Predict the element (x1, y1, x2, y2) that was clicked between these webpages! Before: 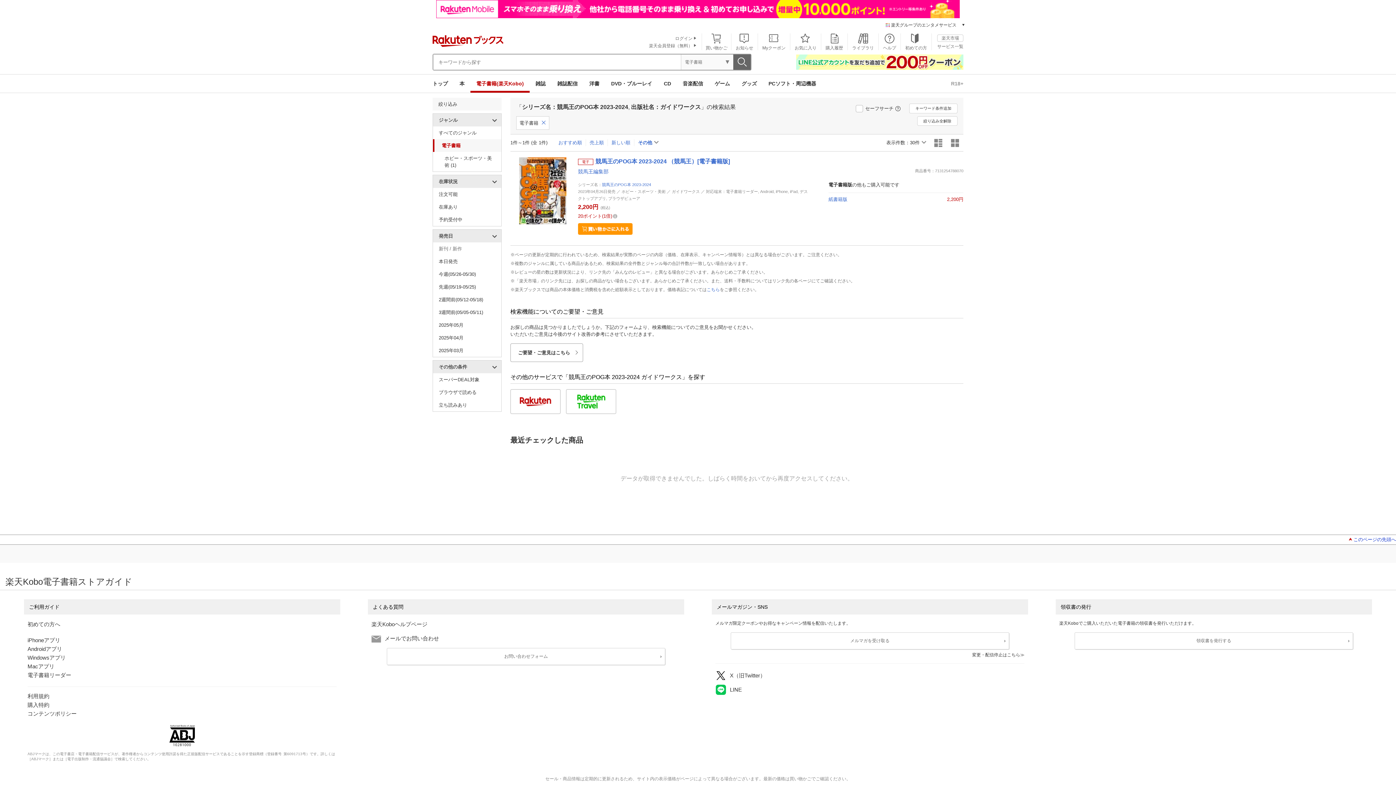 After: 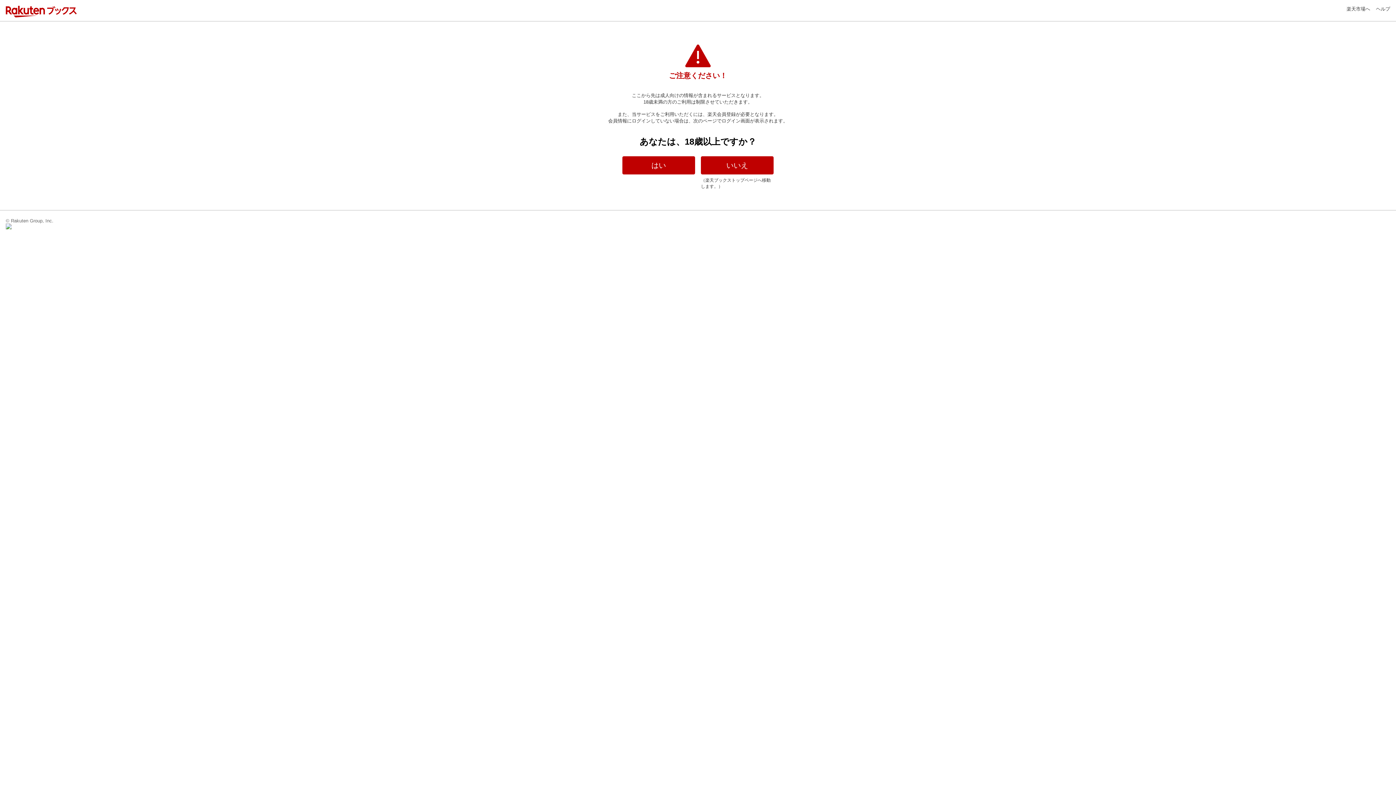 Action: label: R18+ bbox: (951, 80, 963, 86)